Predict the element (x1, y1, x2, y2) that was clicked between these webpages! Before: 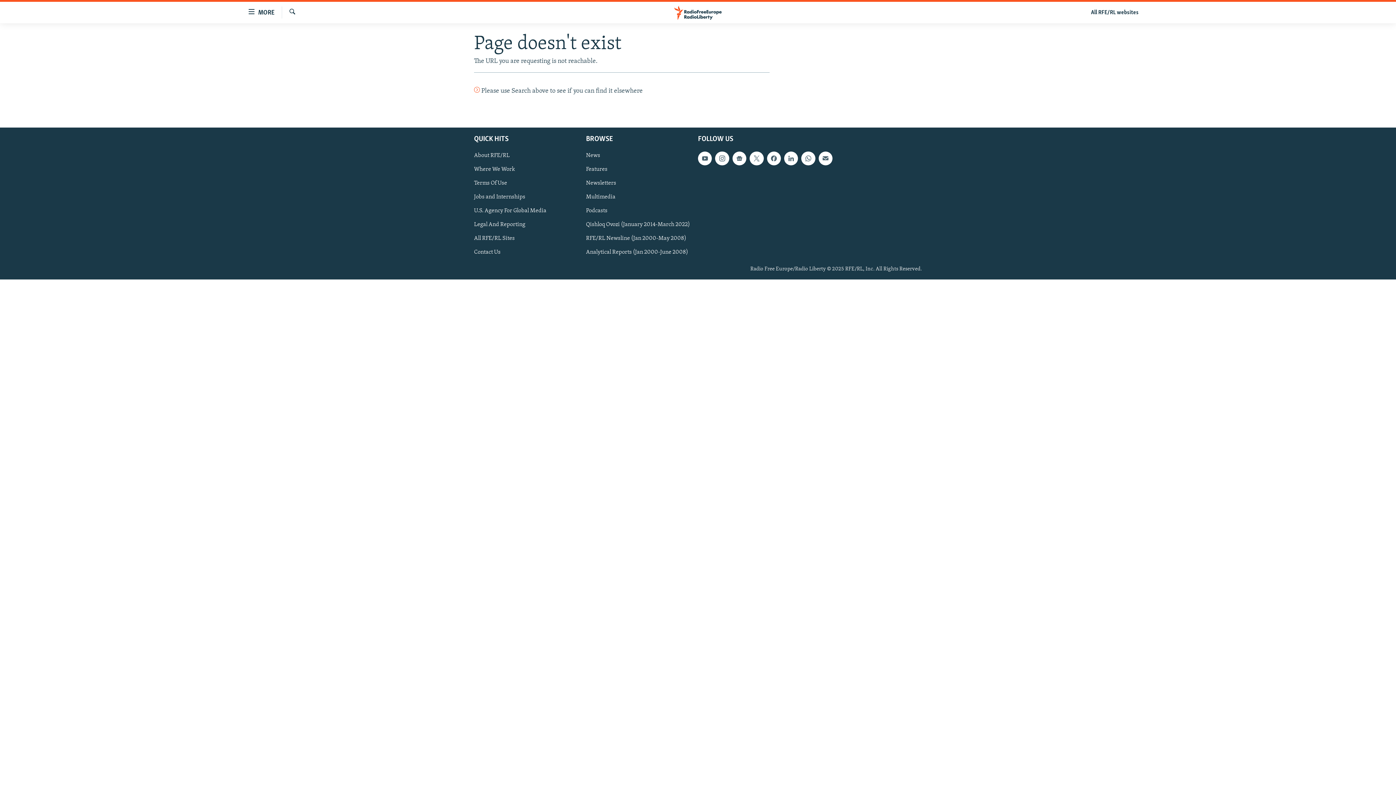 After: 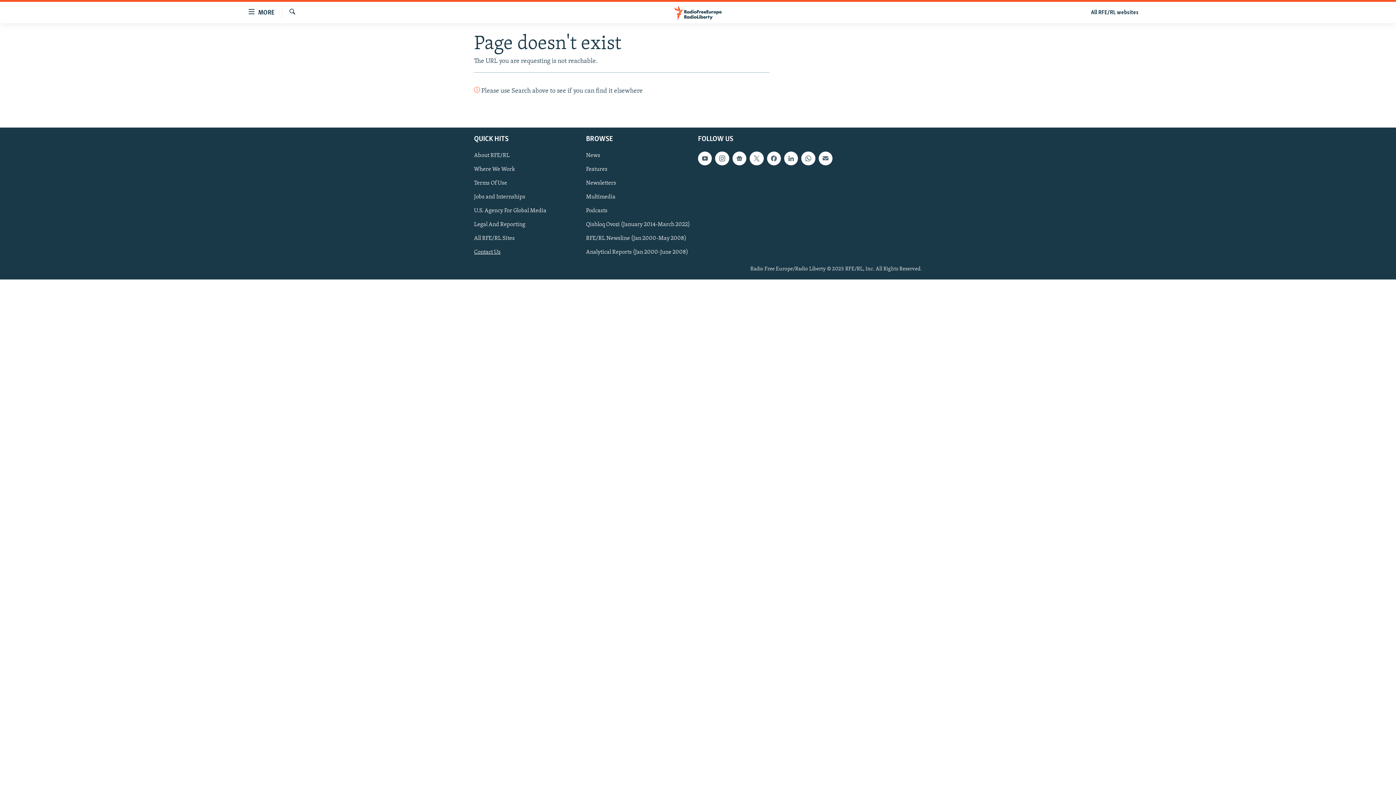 Action: label: Contact Us bbox: (474, 248, 581, 256)